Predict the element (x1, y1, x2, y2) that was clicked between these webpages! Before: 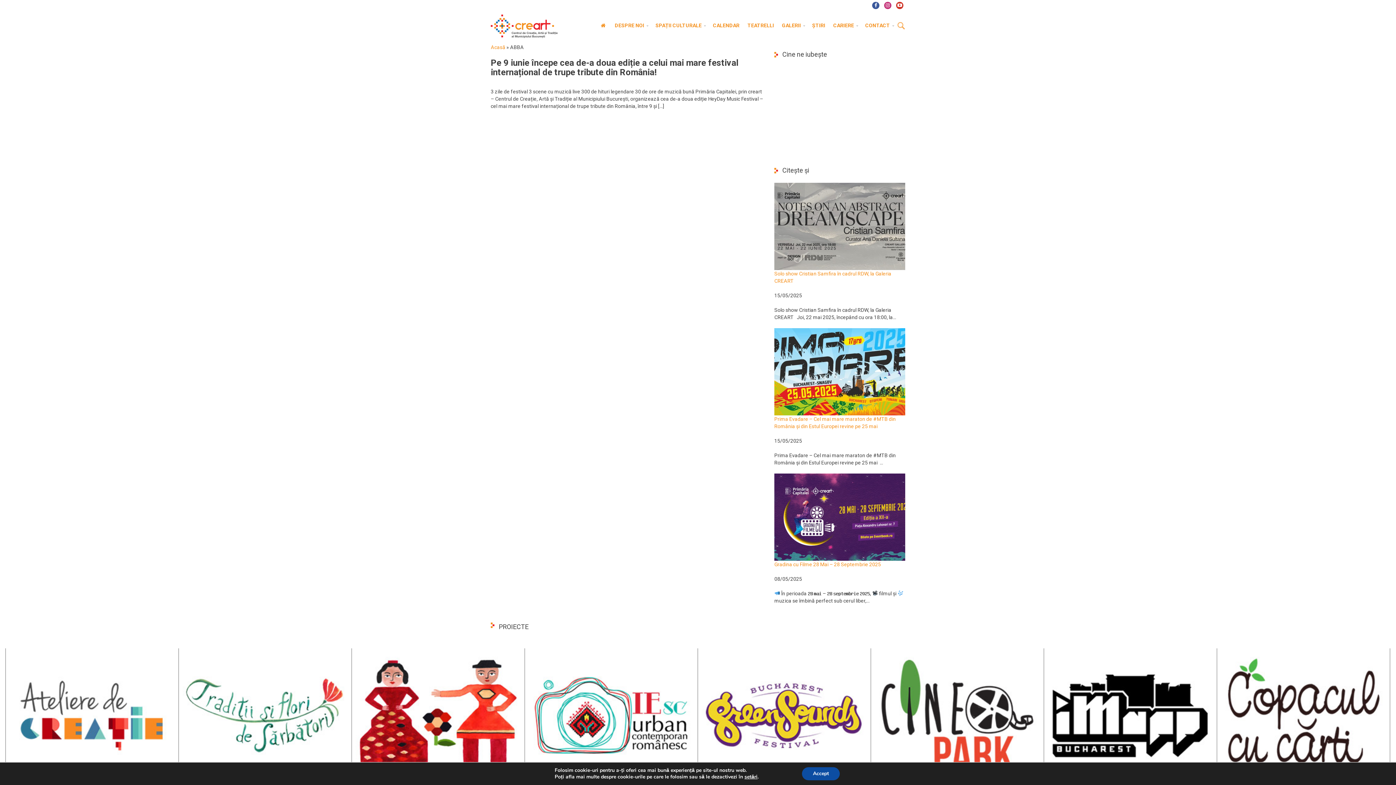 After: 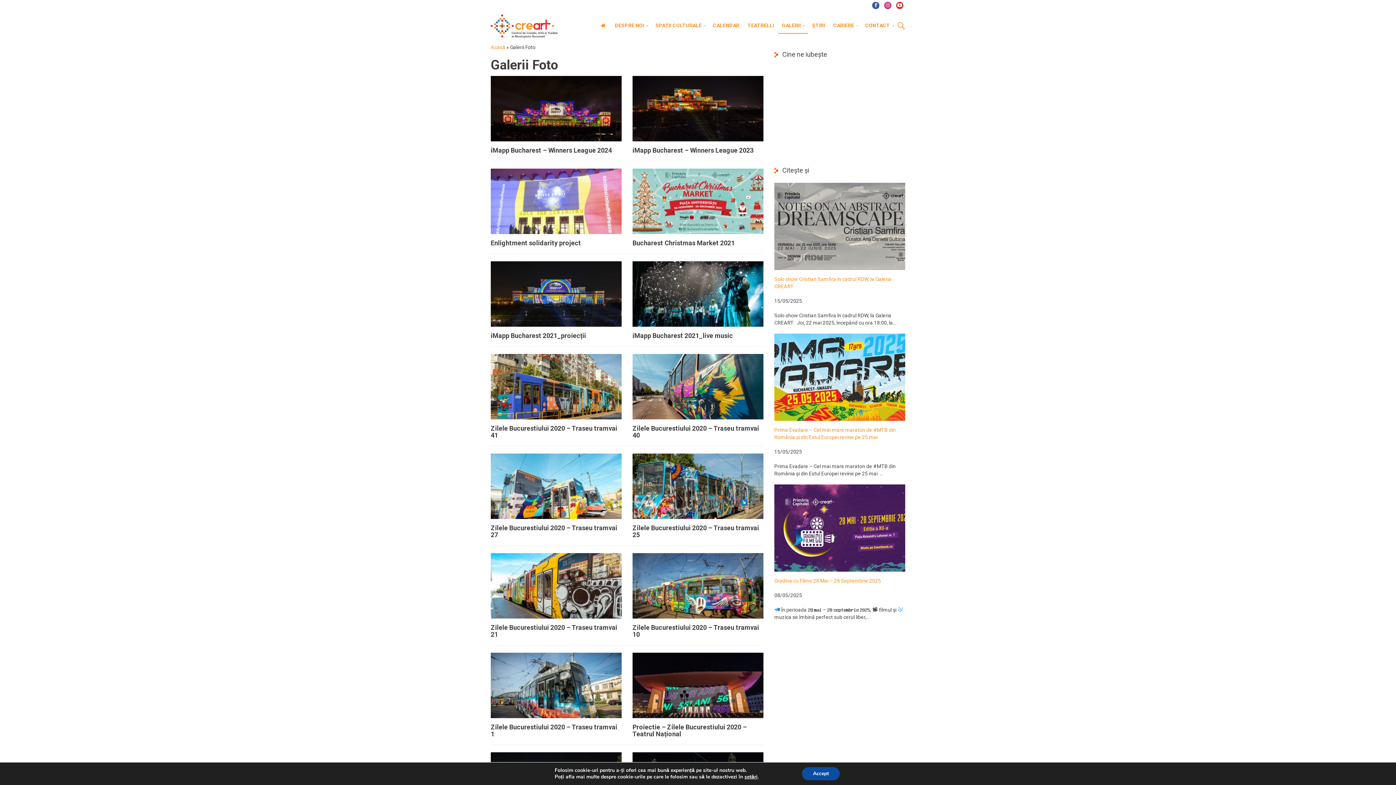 Action: bbox: (778, 18, 808, 33) label: GALERII